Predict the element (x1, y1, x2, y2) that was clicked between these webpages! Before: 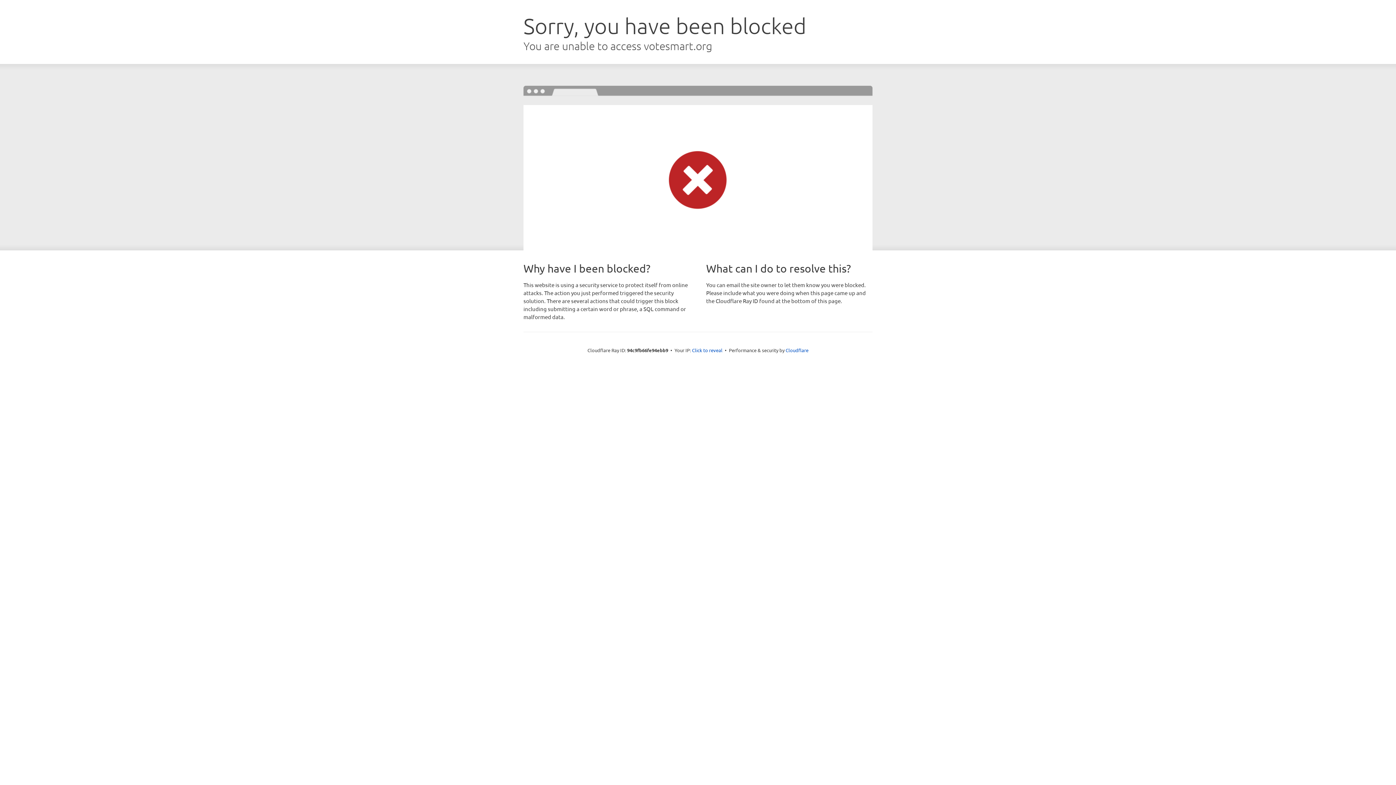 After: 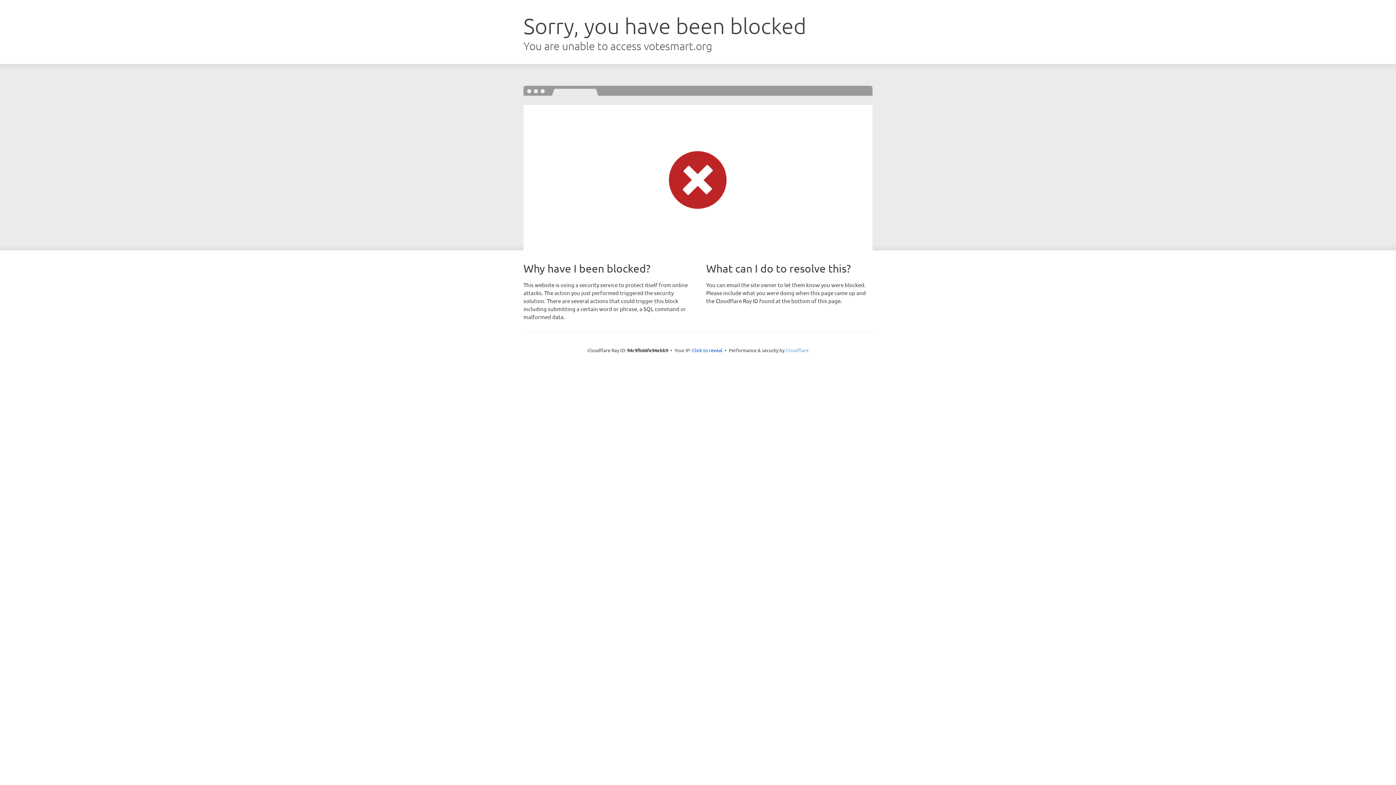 Action: bbox: (785, 347, 808, 353) label: Cloudflare